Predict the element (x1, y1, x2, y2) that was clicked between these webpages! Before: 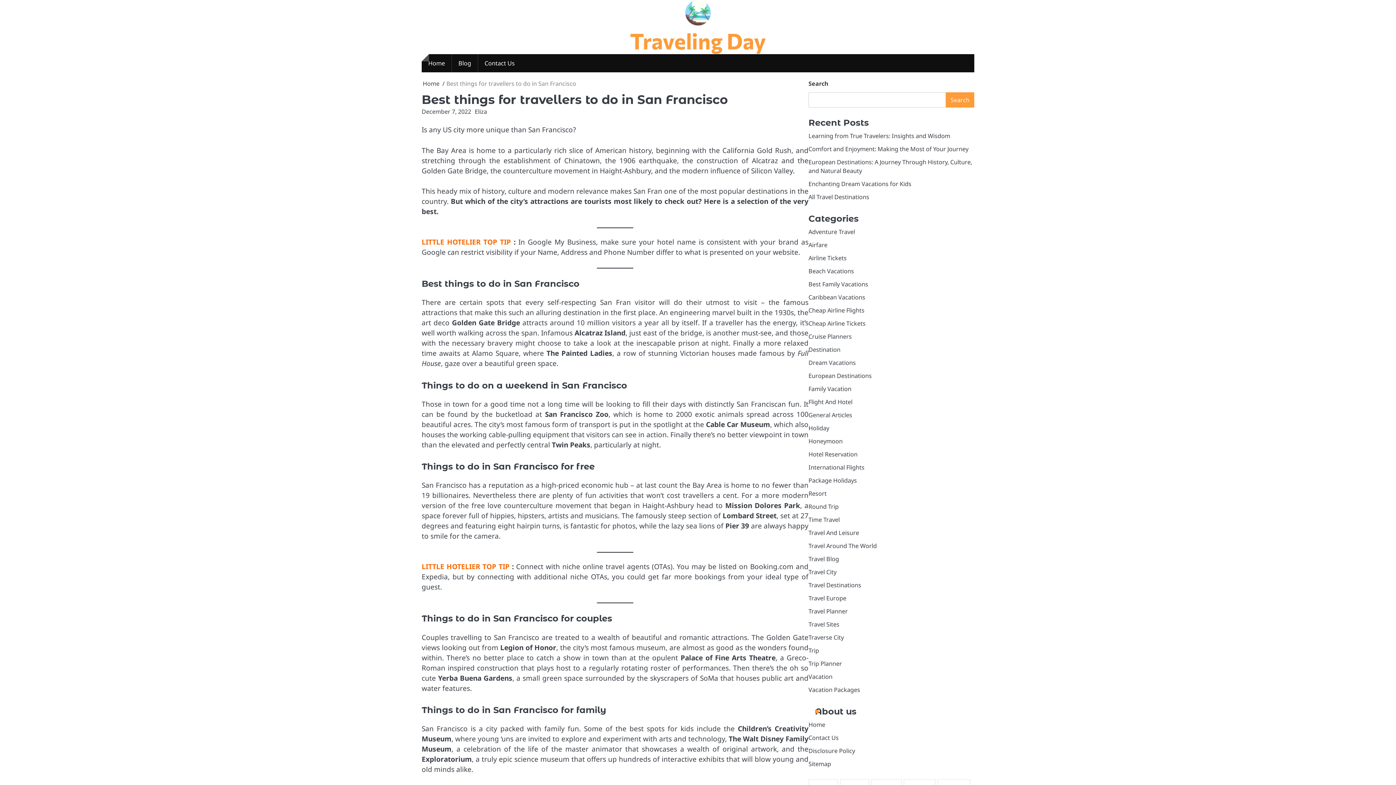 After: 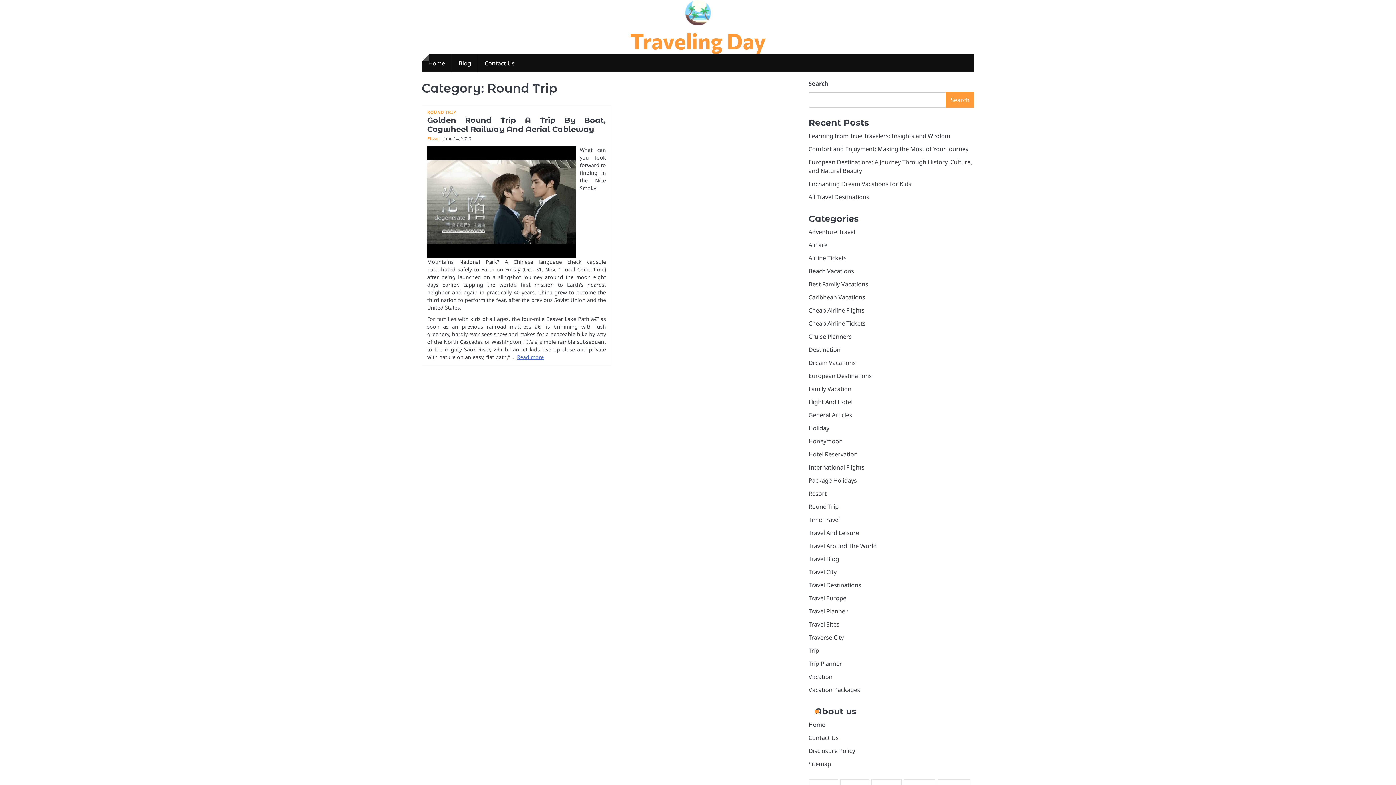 Action: bbox: (808, 502, 838, 510) label: Round Trip